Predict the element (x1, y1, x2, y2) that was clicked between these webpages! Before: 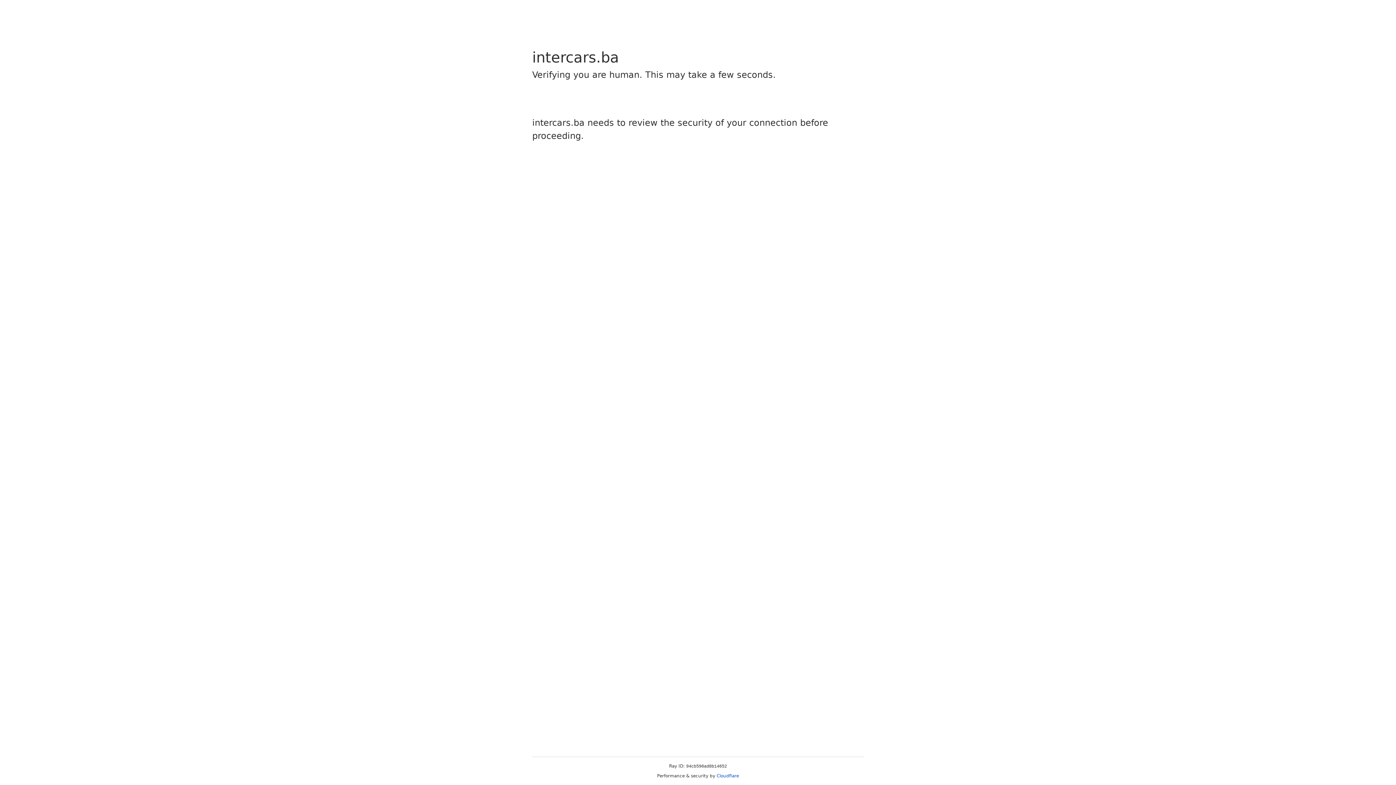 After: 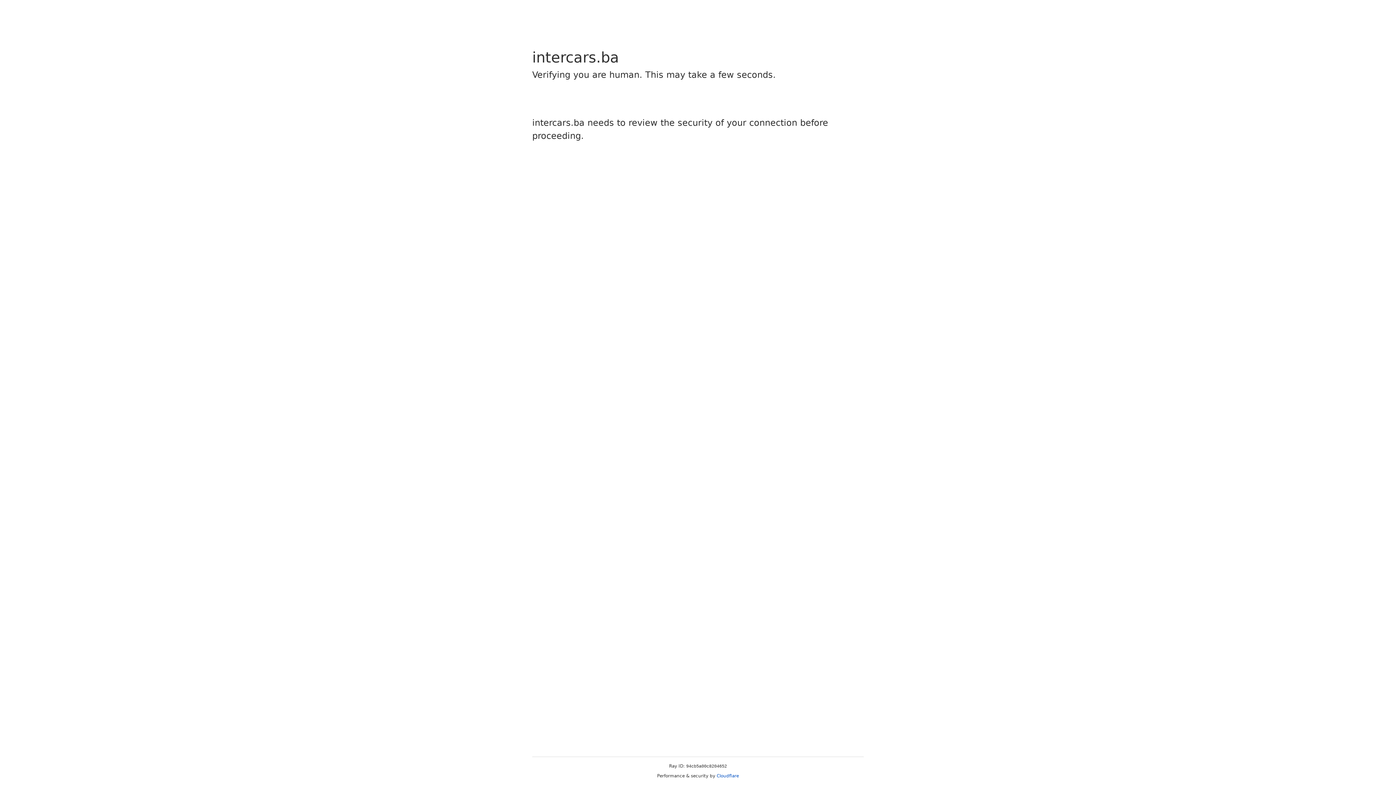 Action: bbox: (716, 773, 739, 778) label: Cloudflare